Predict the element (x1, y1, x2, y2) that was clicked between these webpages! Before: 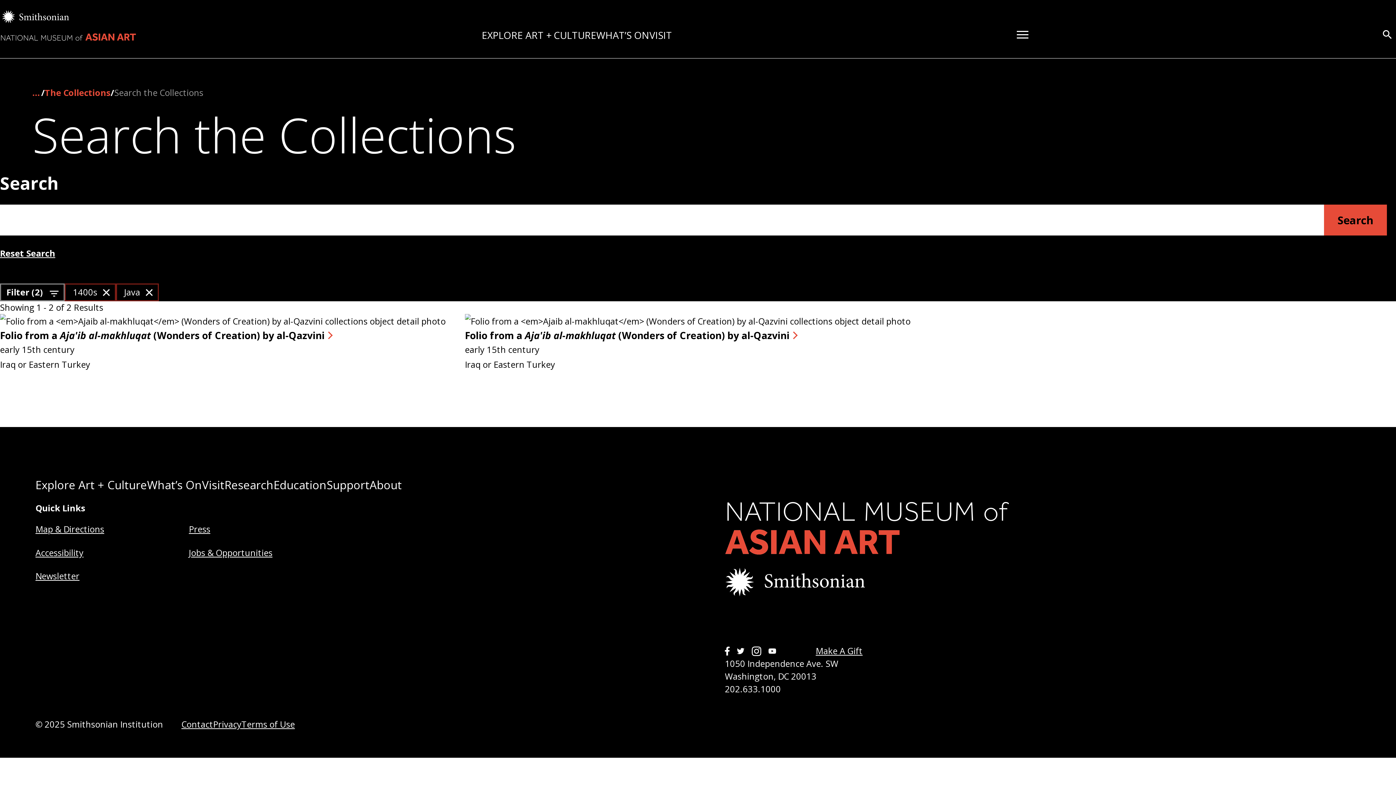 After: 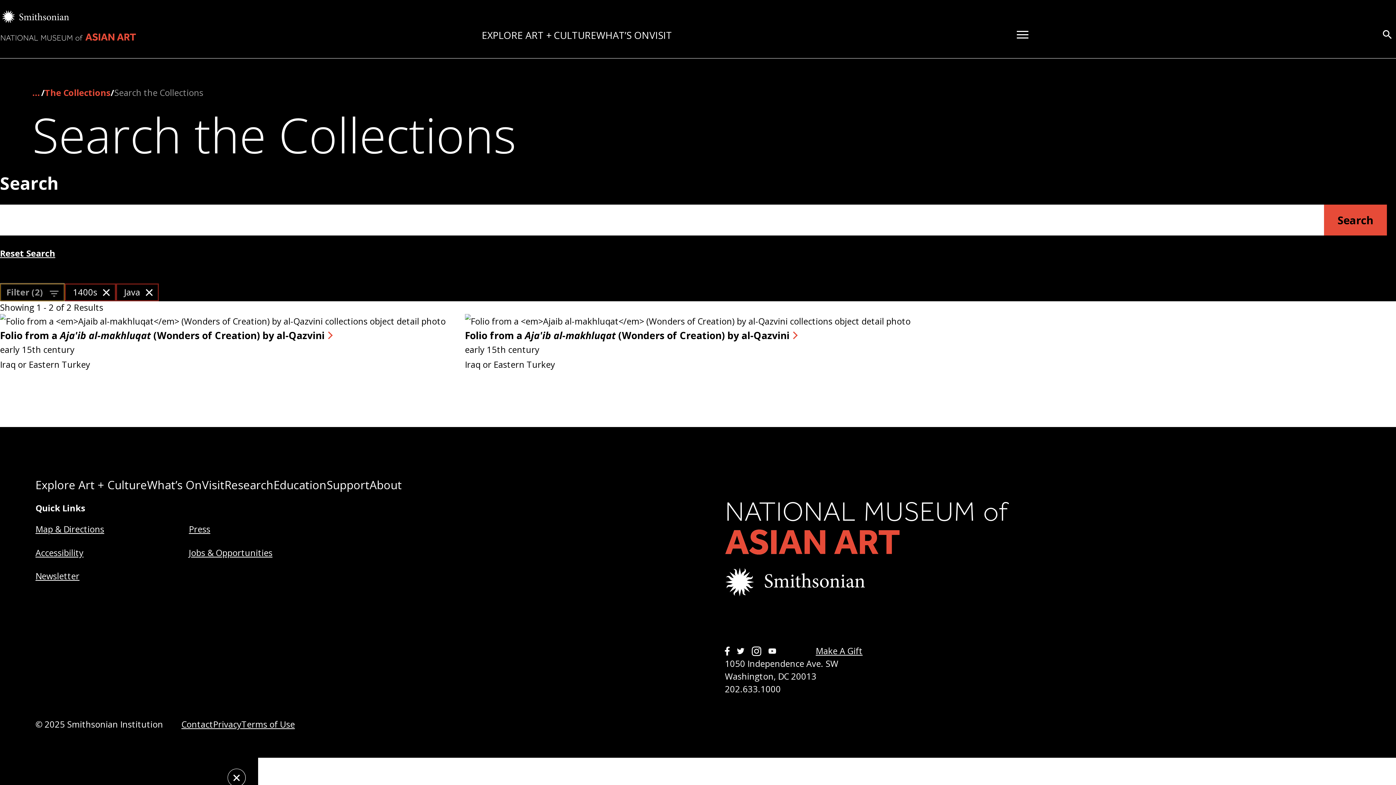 Action: label: Filter (2)  bbox: (0, 283, 64, 301)